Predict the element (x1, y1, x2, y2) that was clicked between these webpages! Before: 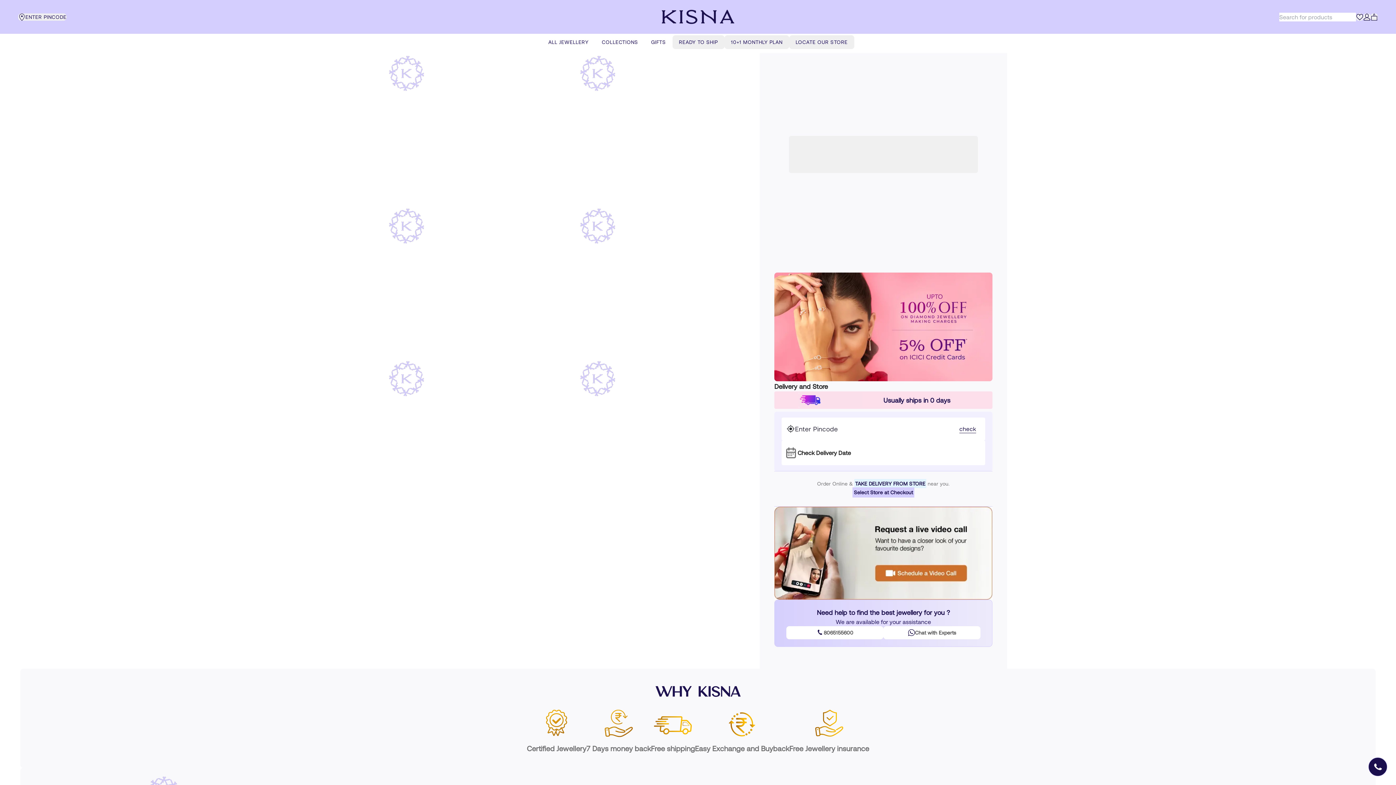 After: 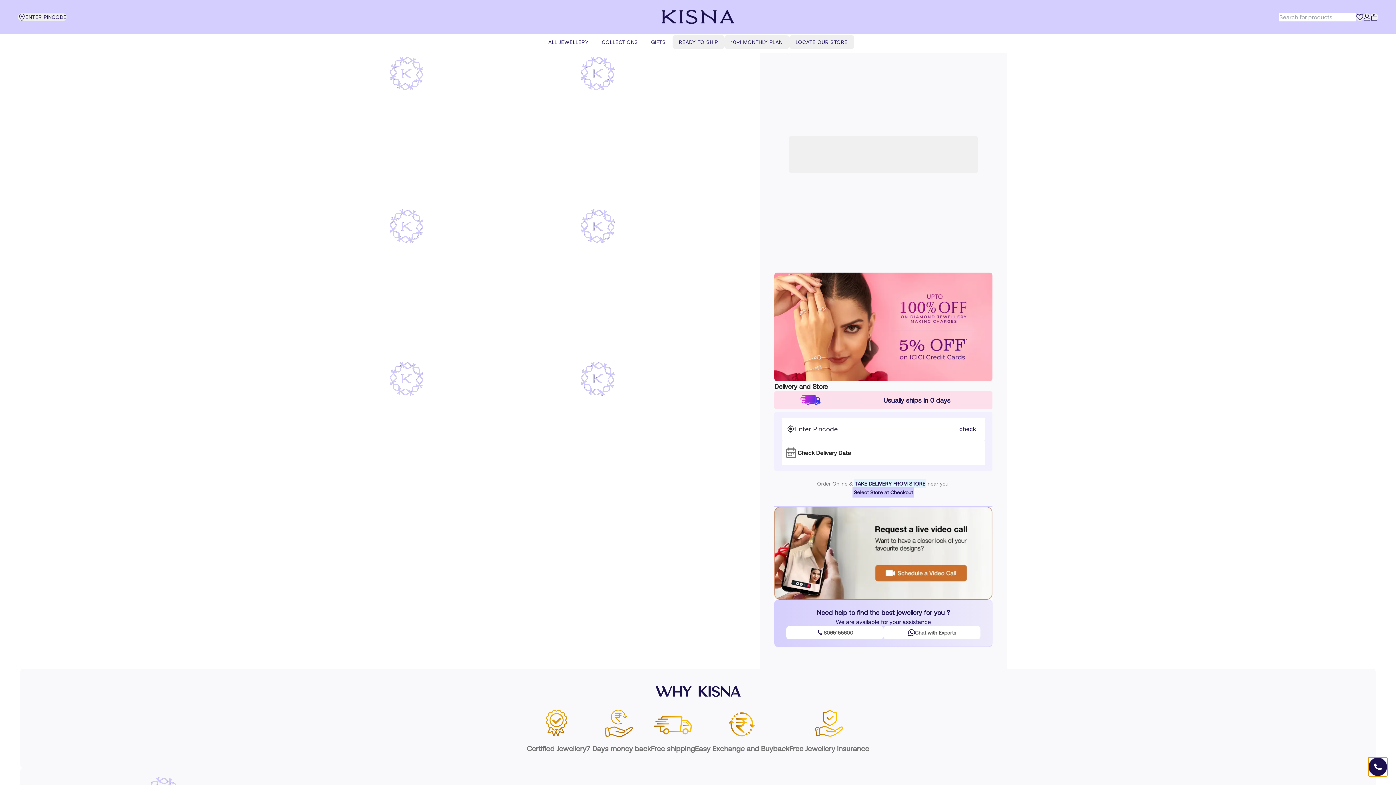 Action: bbox: (1368, 757, 1387, 776) label: Open Speed Dial